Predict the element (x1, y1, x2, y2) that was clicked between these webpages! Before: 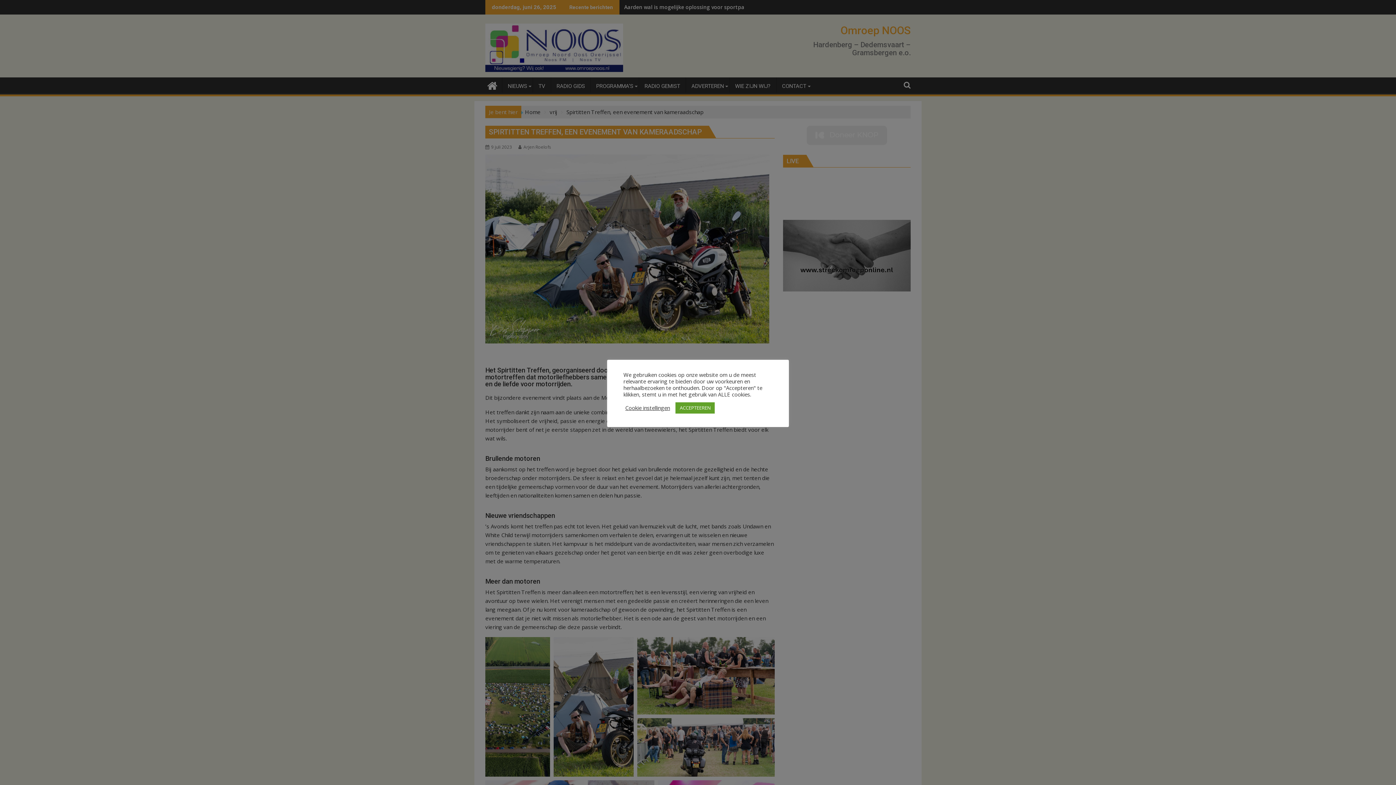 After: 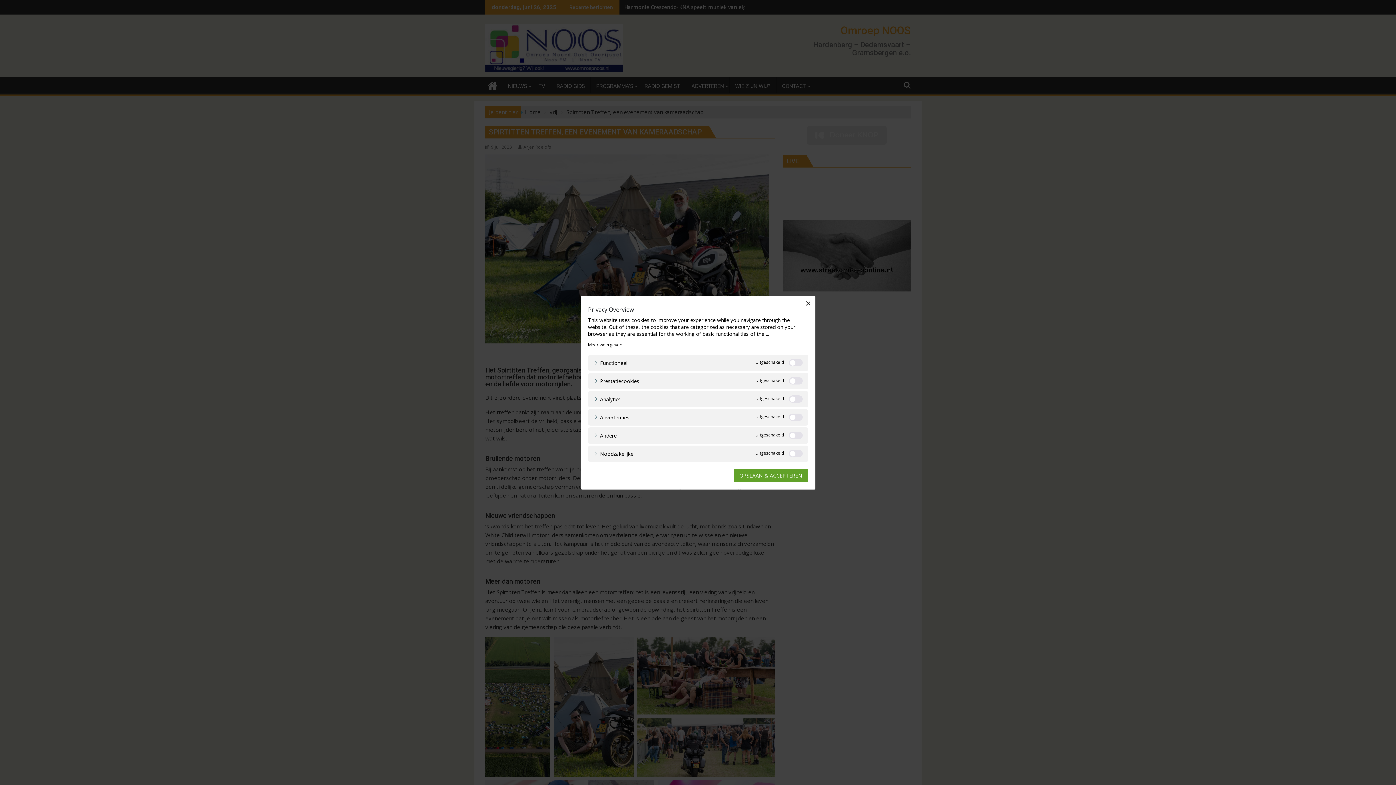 Action: label: Cookie instellingen bbox: (625, 404, 670, 411)